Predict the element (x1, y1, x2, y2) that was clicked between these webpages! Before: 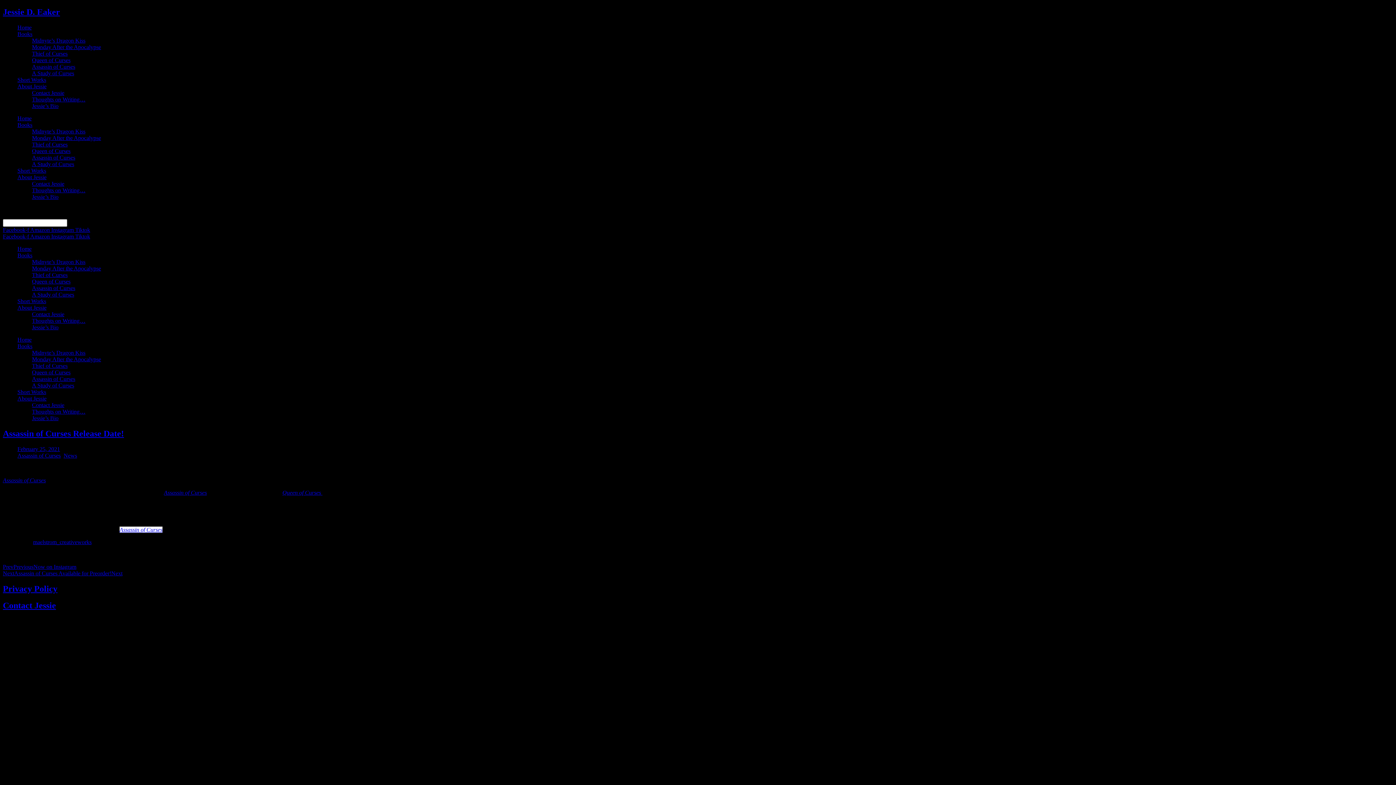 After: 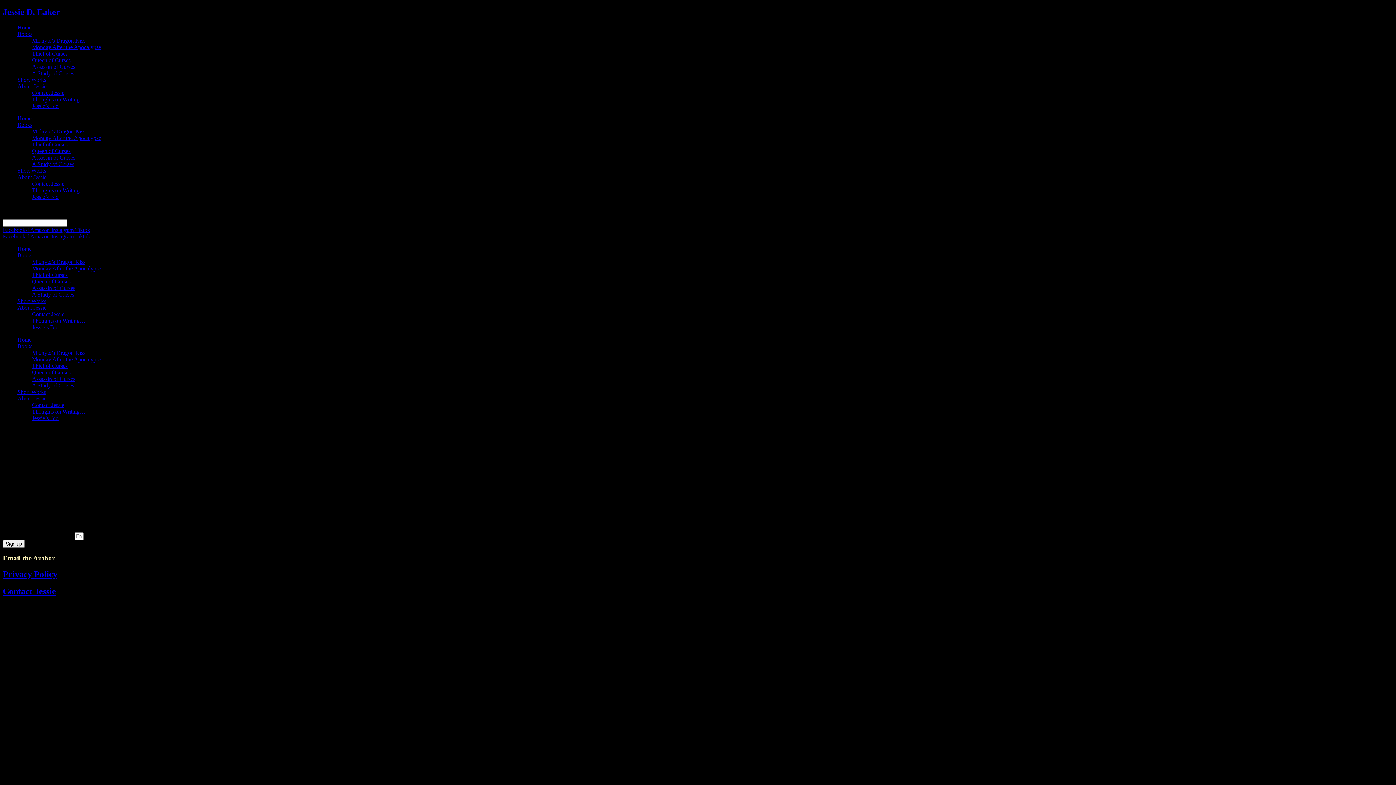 Action: bbox: (32, 285, 75, 291) label: Assassin of Curses